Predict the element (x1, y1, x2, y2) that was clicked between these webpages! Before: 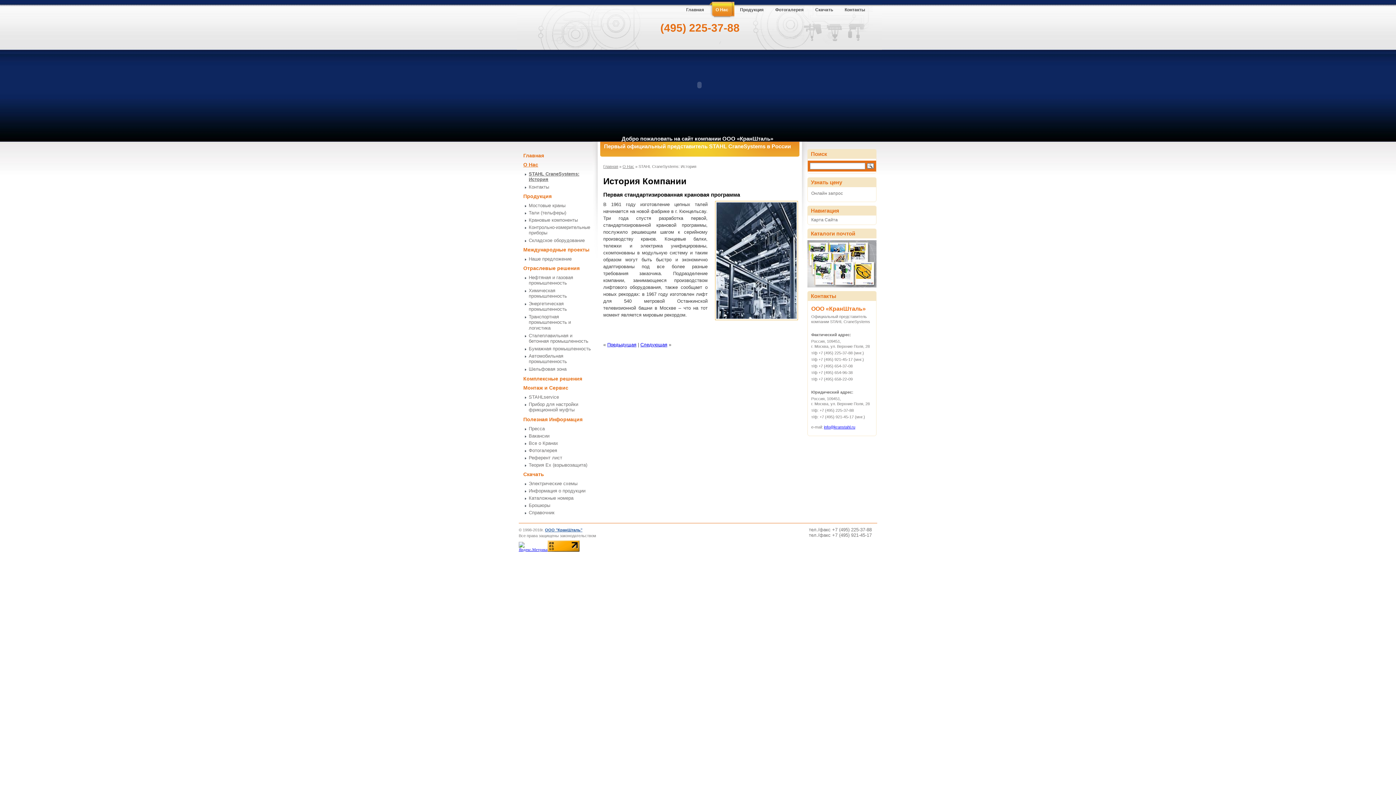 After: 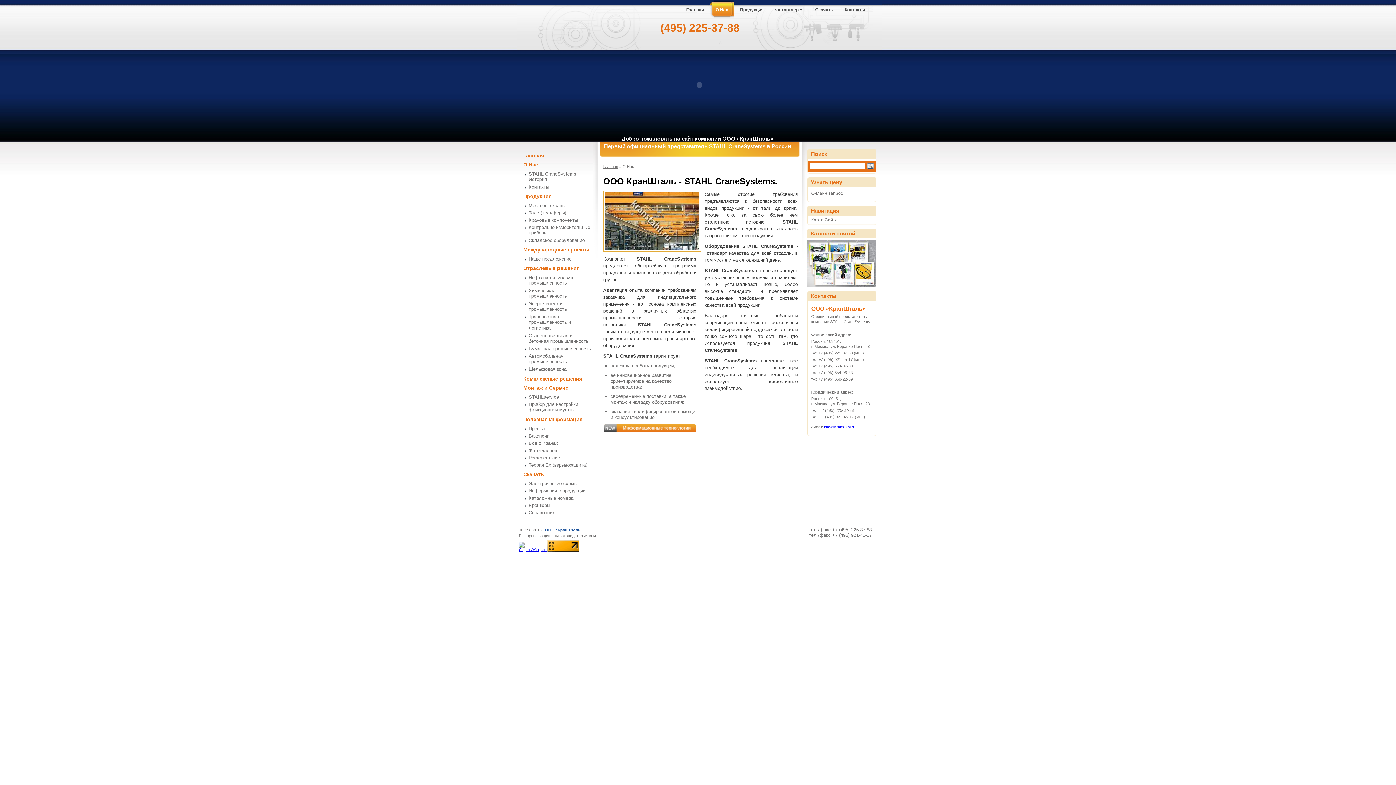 Action: label: О Нас bbox: (709, 0, 734, 18)